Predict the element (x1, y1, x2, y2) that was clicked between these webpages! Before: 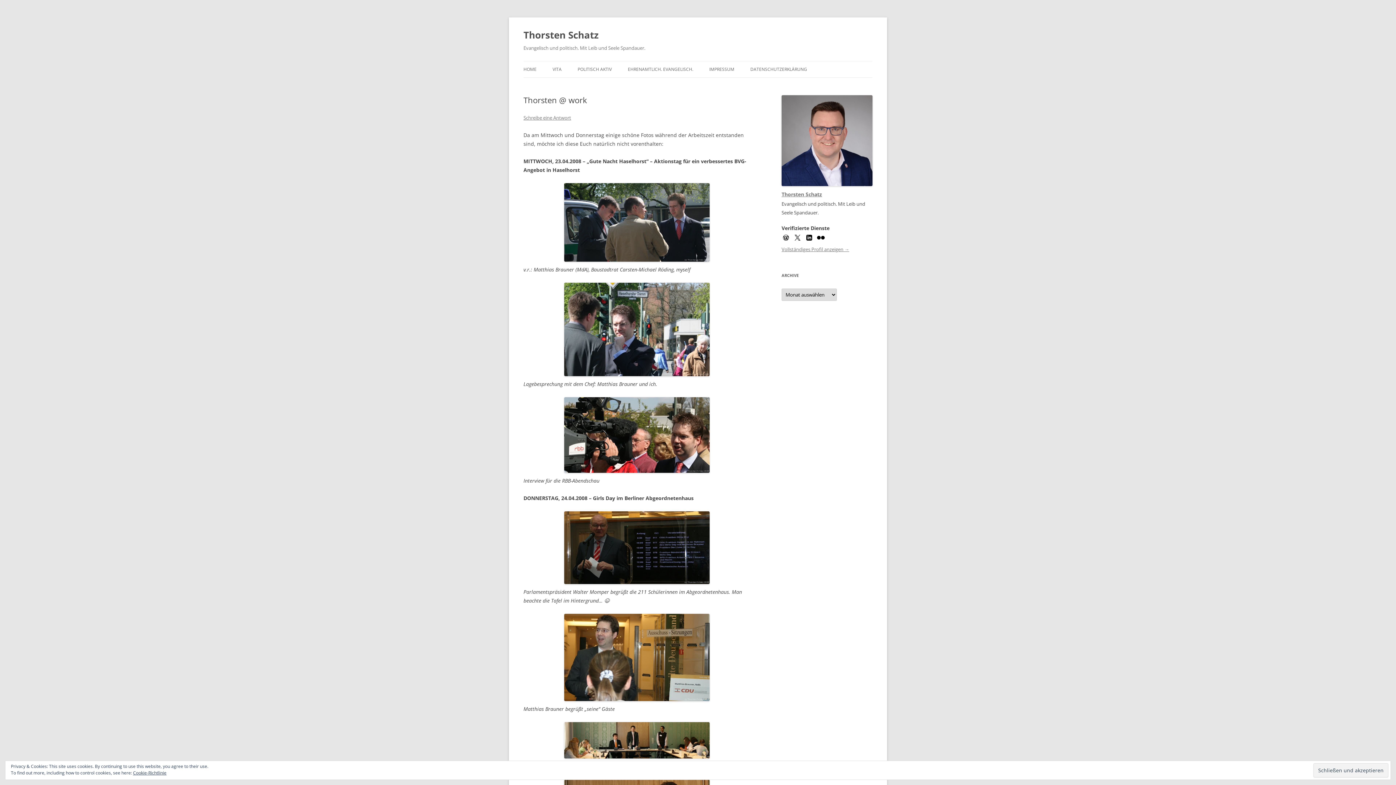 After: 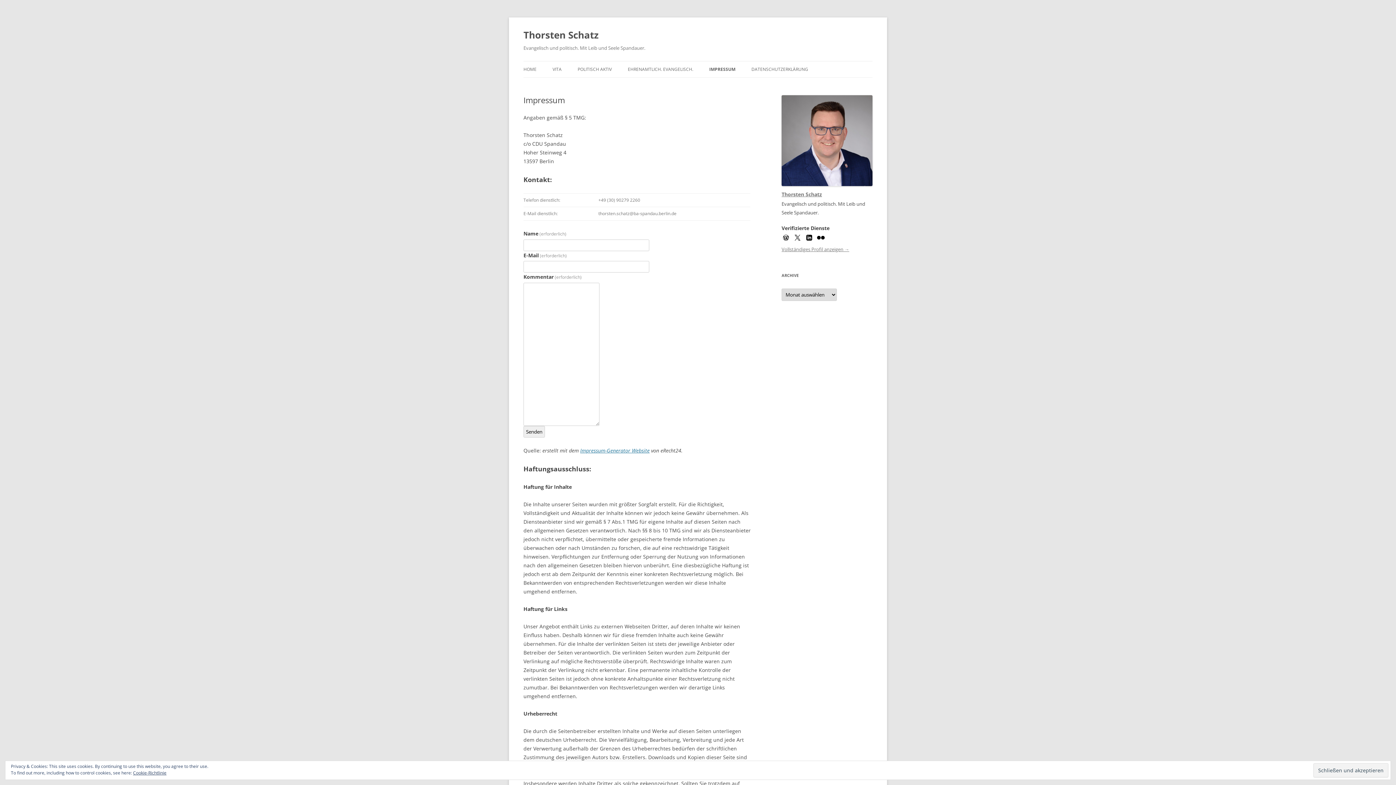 Action: bbox: (709, 61, 734, 77) label: IMPRESSUM